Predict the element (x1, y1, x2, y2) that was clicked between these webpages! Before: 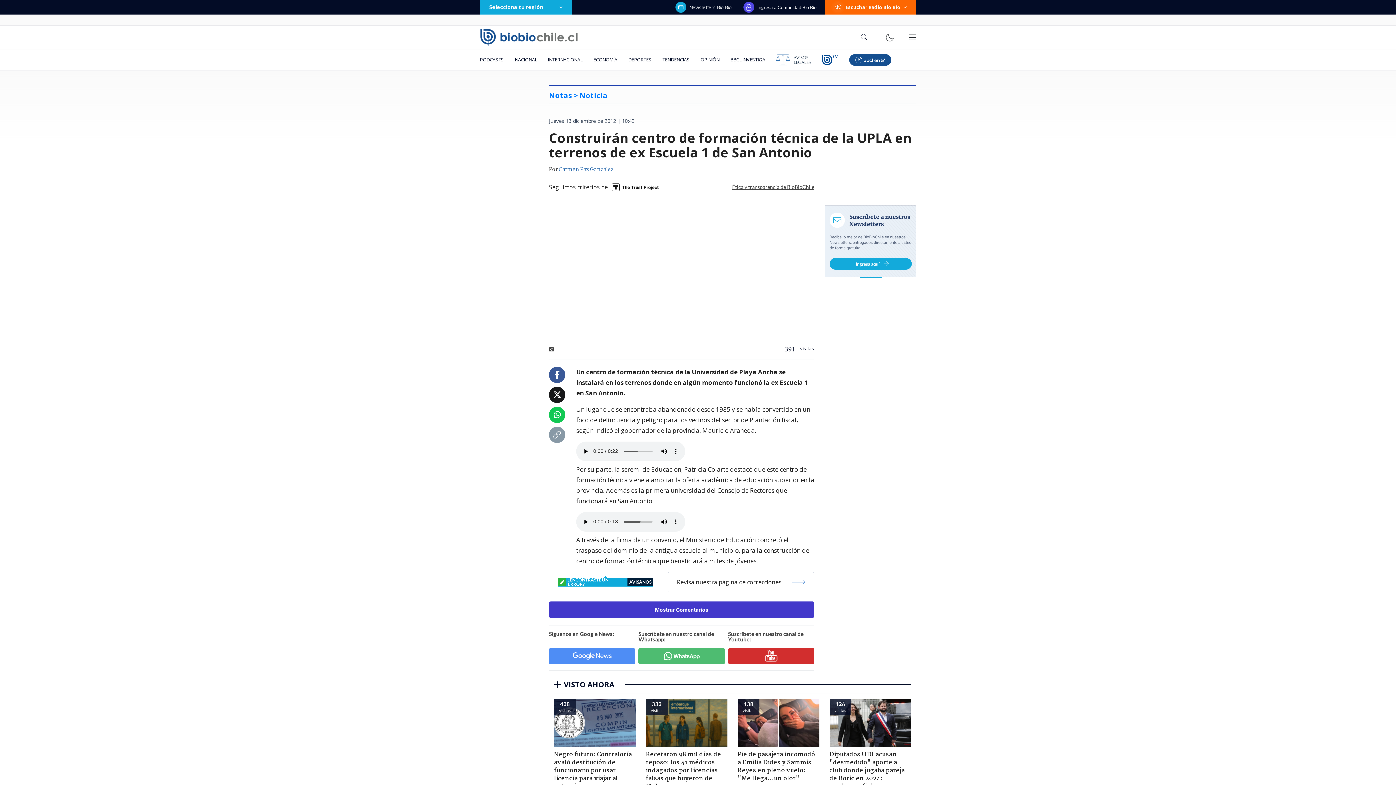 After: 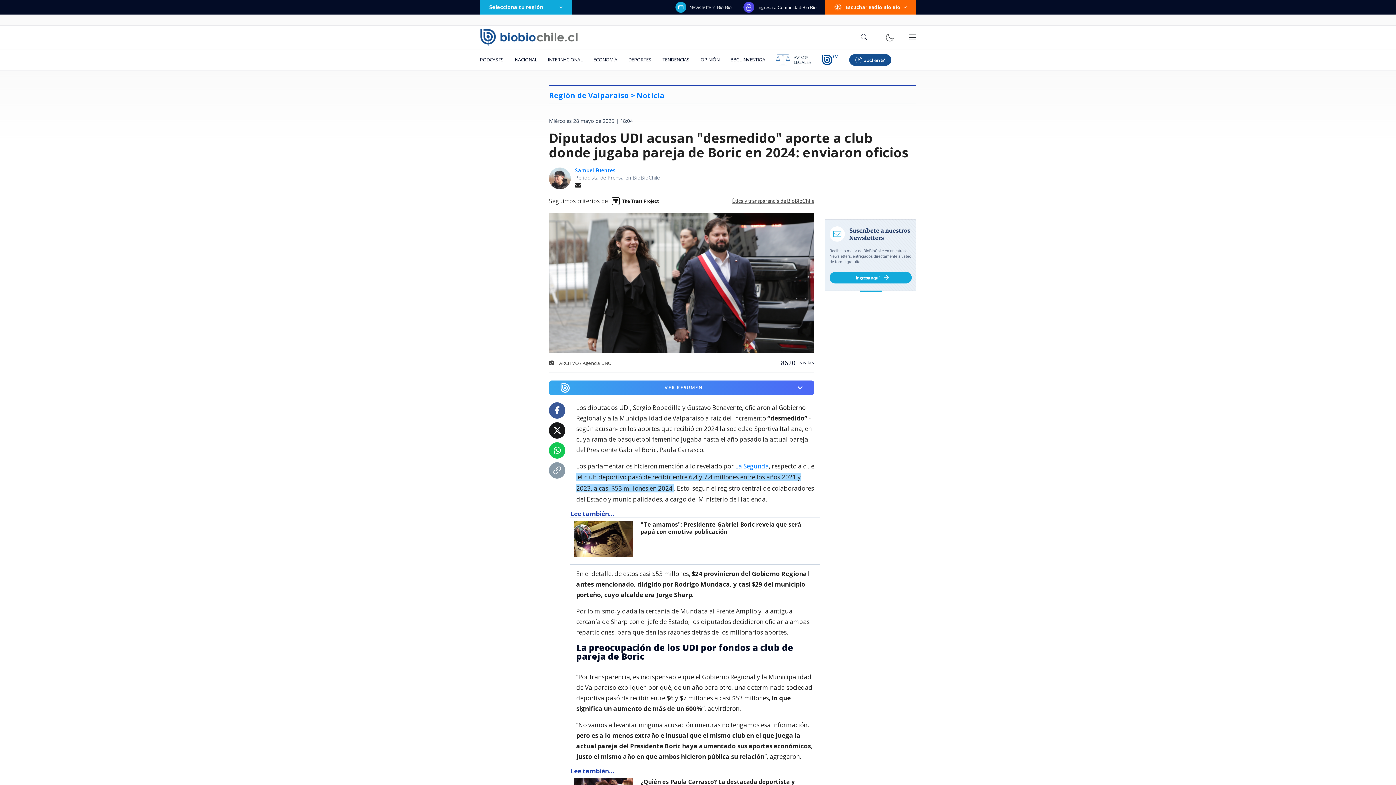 Action: label: 126
visitas
Diputados UDI acusan "desmedido" aporte a club donde jugaba pareja de Boric en 2024: enviaron oficios bbox: (824, 699, 916, 800)